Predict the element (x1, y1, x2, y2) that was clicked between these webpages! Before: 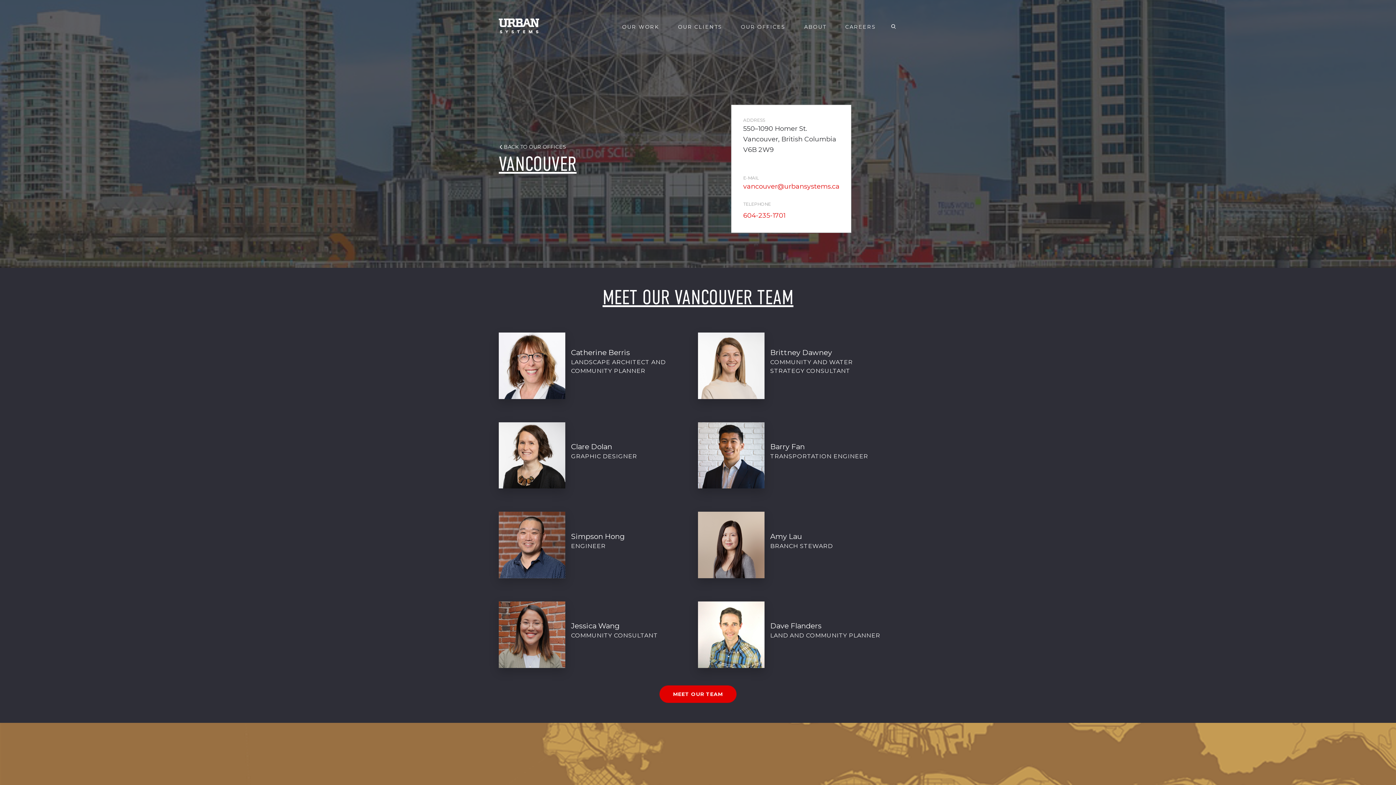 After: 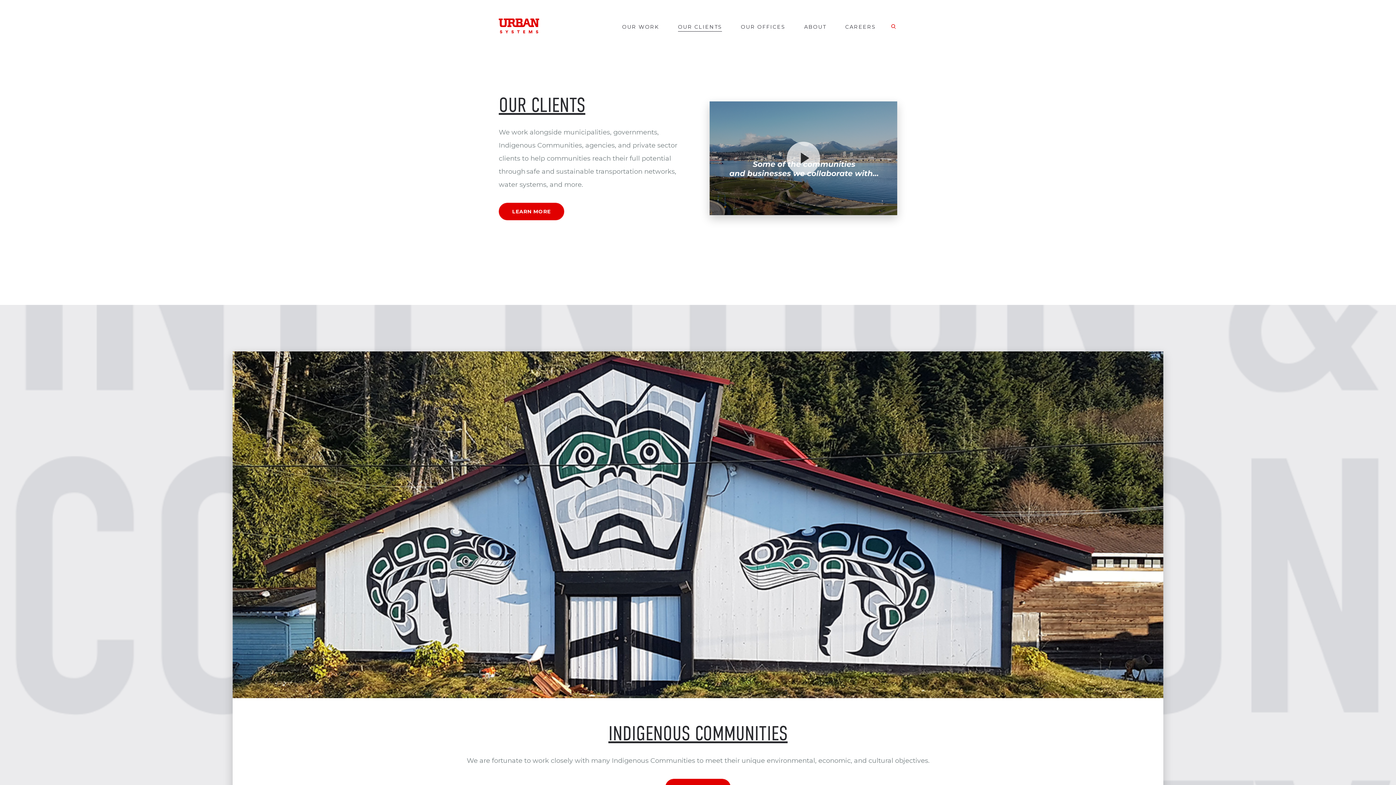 Action: label: OUR CLIENTS bbox: (678, 23, 722, 30)